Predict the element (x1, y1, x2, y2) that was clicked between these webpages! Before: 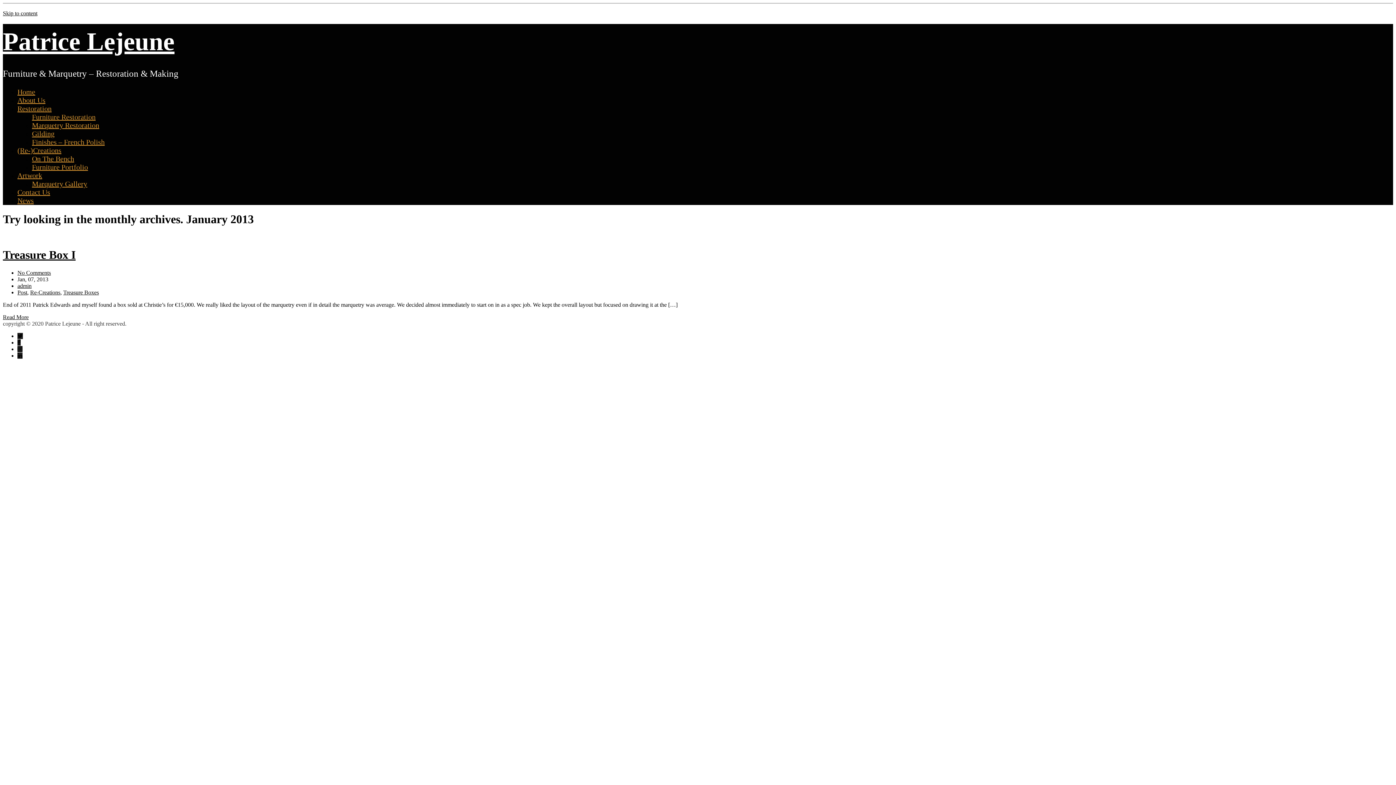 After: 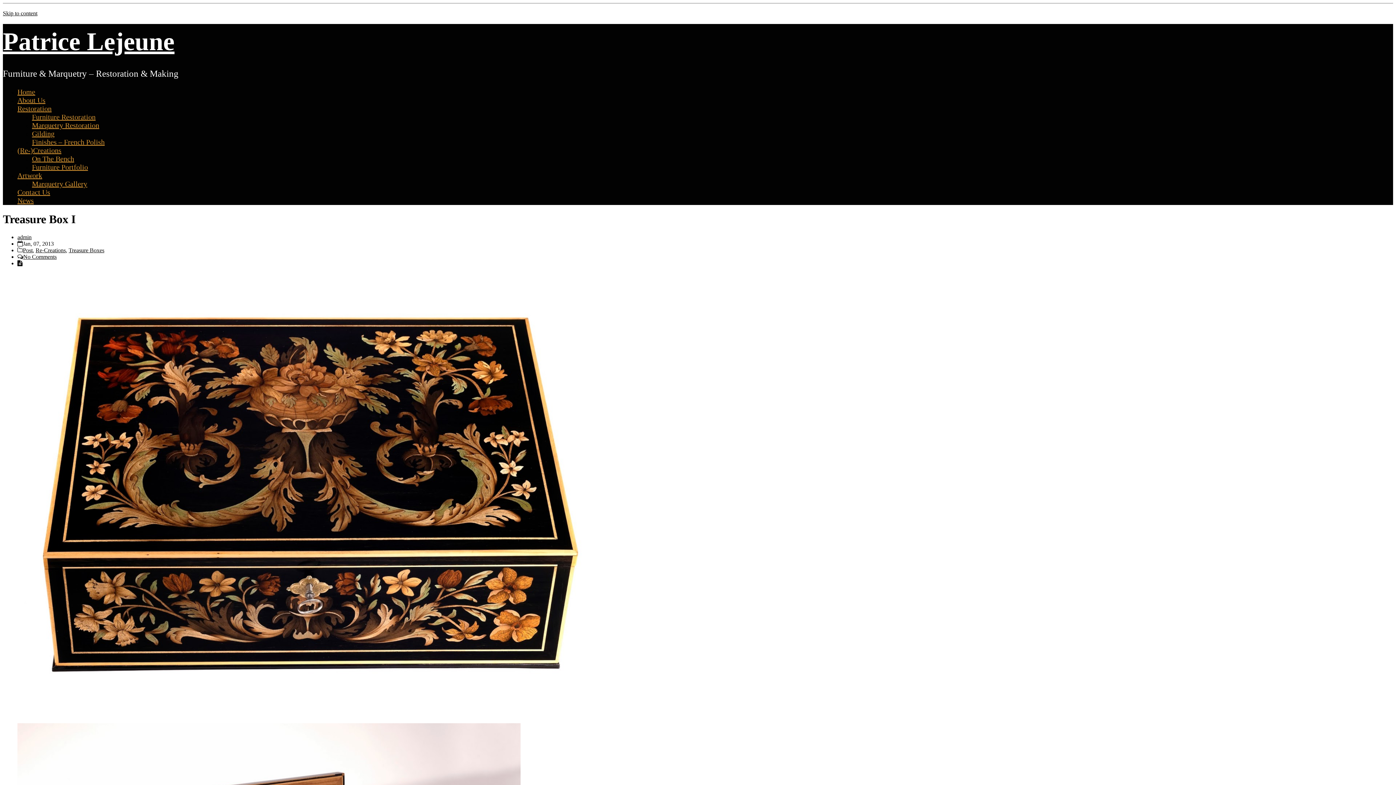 Action: label: Treasure Box I bbox: (2, 248, 75, 261)